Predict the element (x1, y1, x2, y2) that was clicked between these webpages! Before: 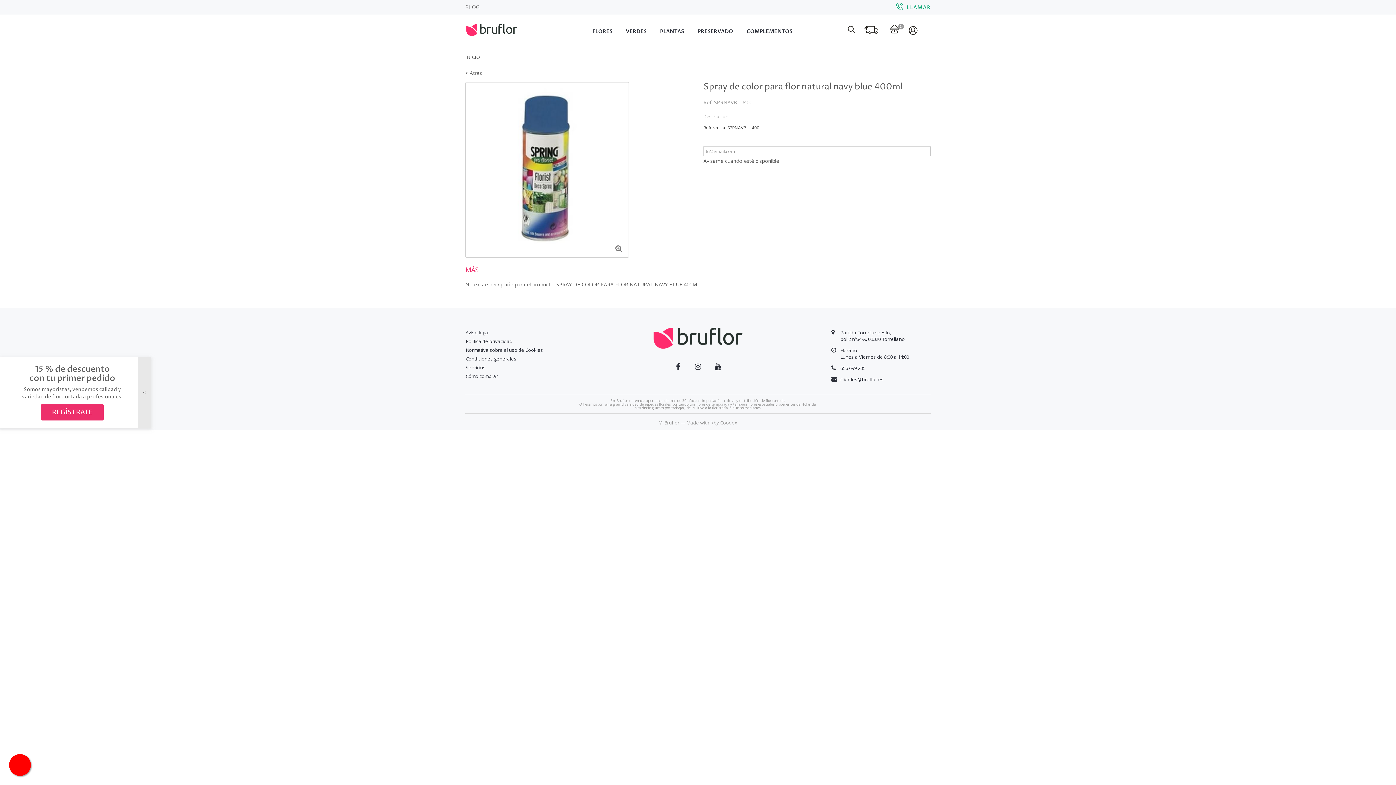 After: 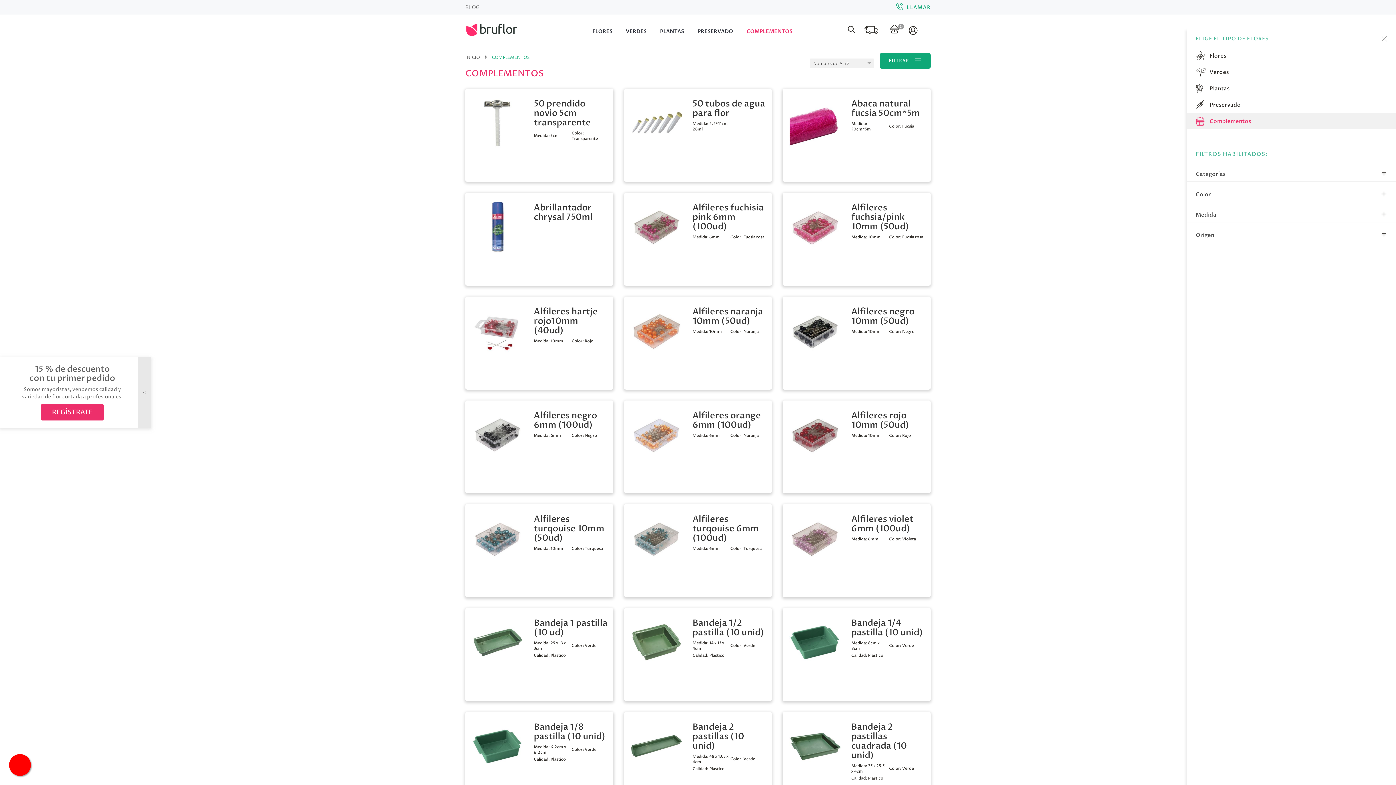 Action: bbox: (741, 22, 799, 40) label: COMPLEMENTOS